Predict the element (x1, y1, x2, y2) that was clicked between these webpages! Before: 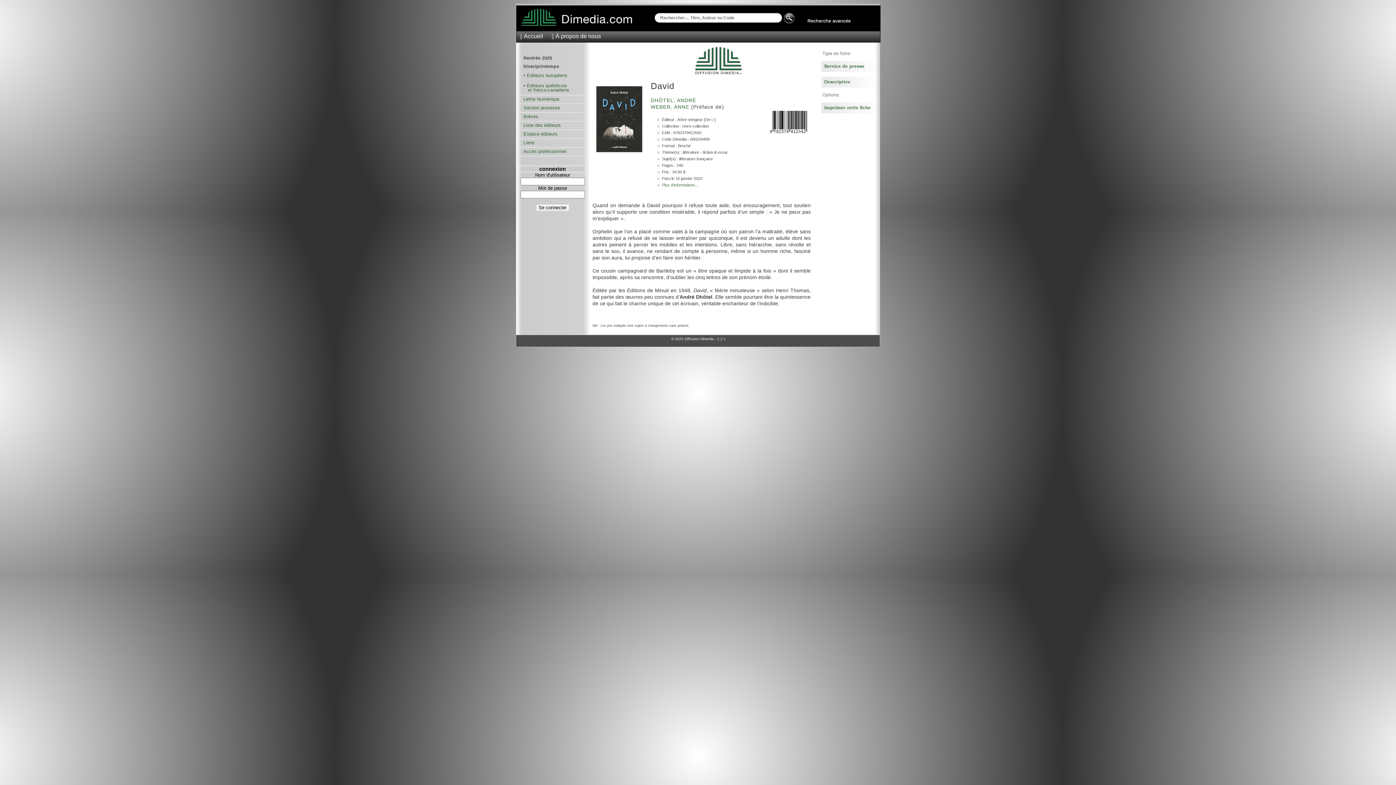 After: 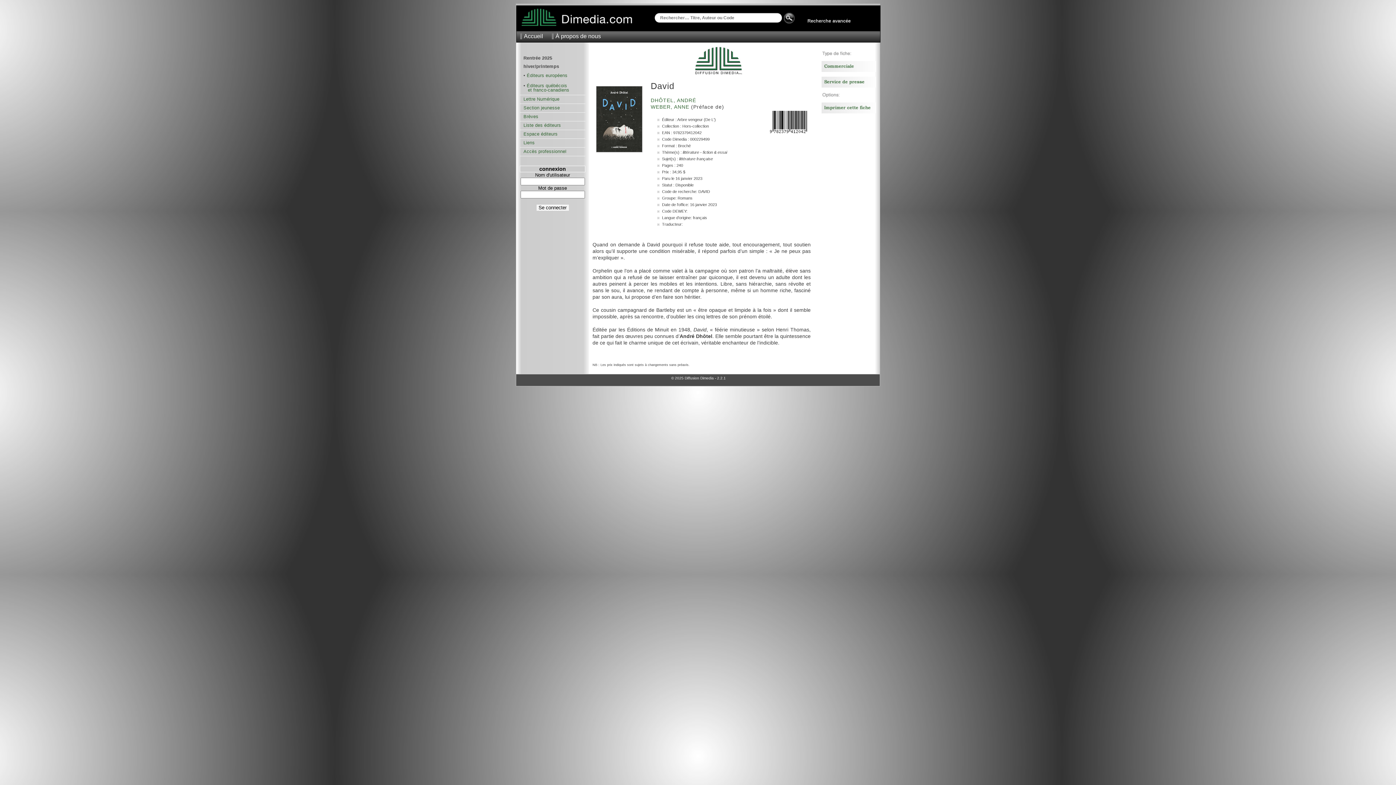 Action: bbox: (821, 83, 876, 88)